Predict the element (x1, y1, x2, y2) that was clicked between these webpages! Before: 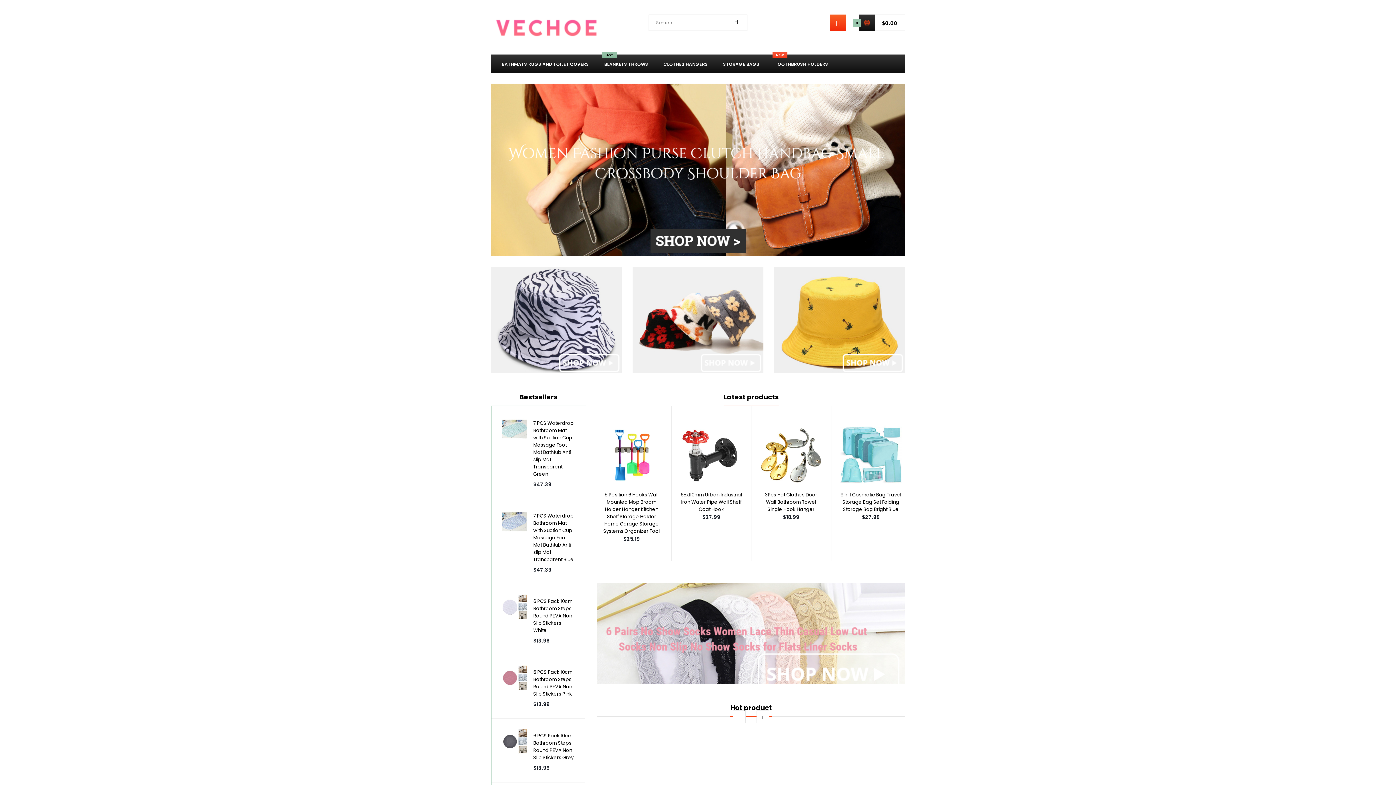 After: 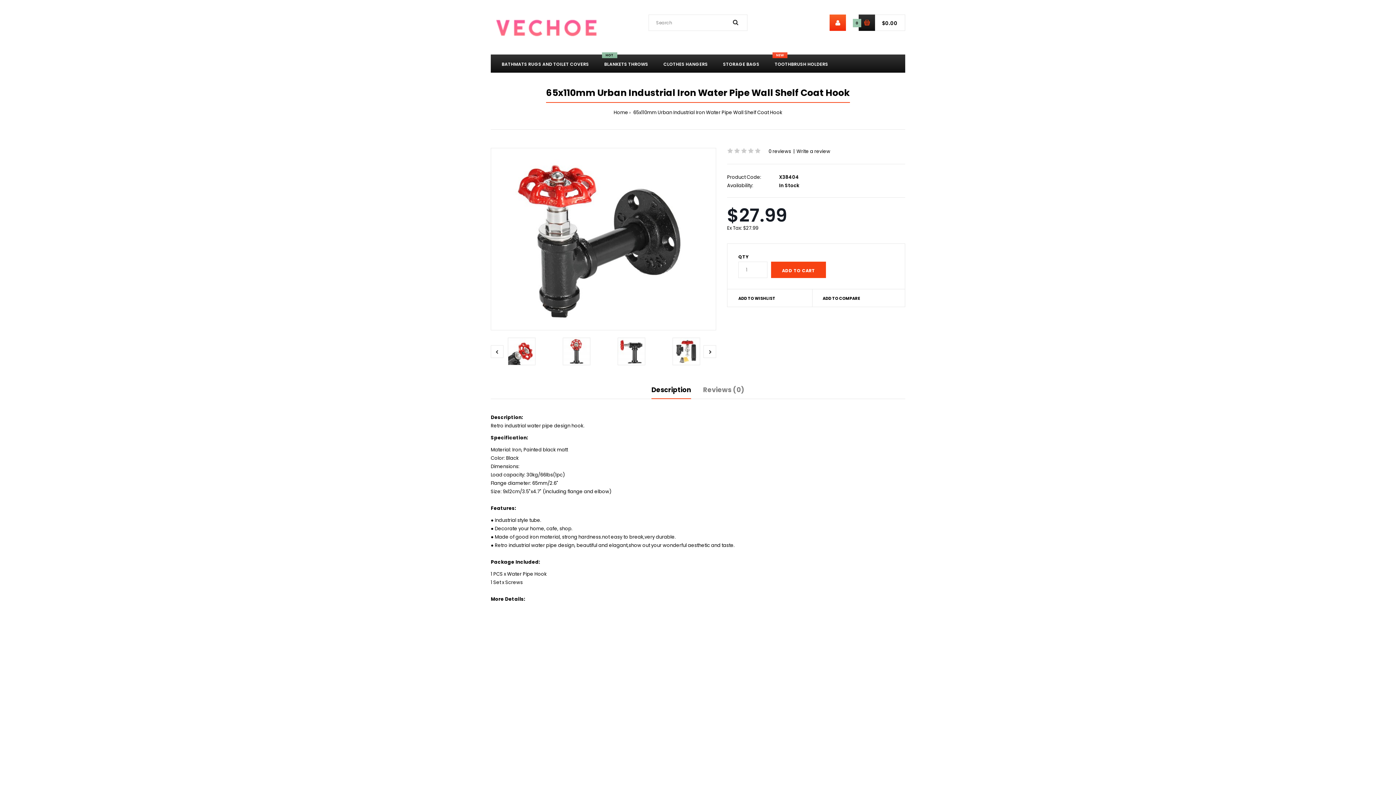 Action: bbox: (680, 480, 742, 487)